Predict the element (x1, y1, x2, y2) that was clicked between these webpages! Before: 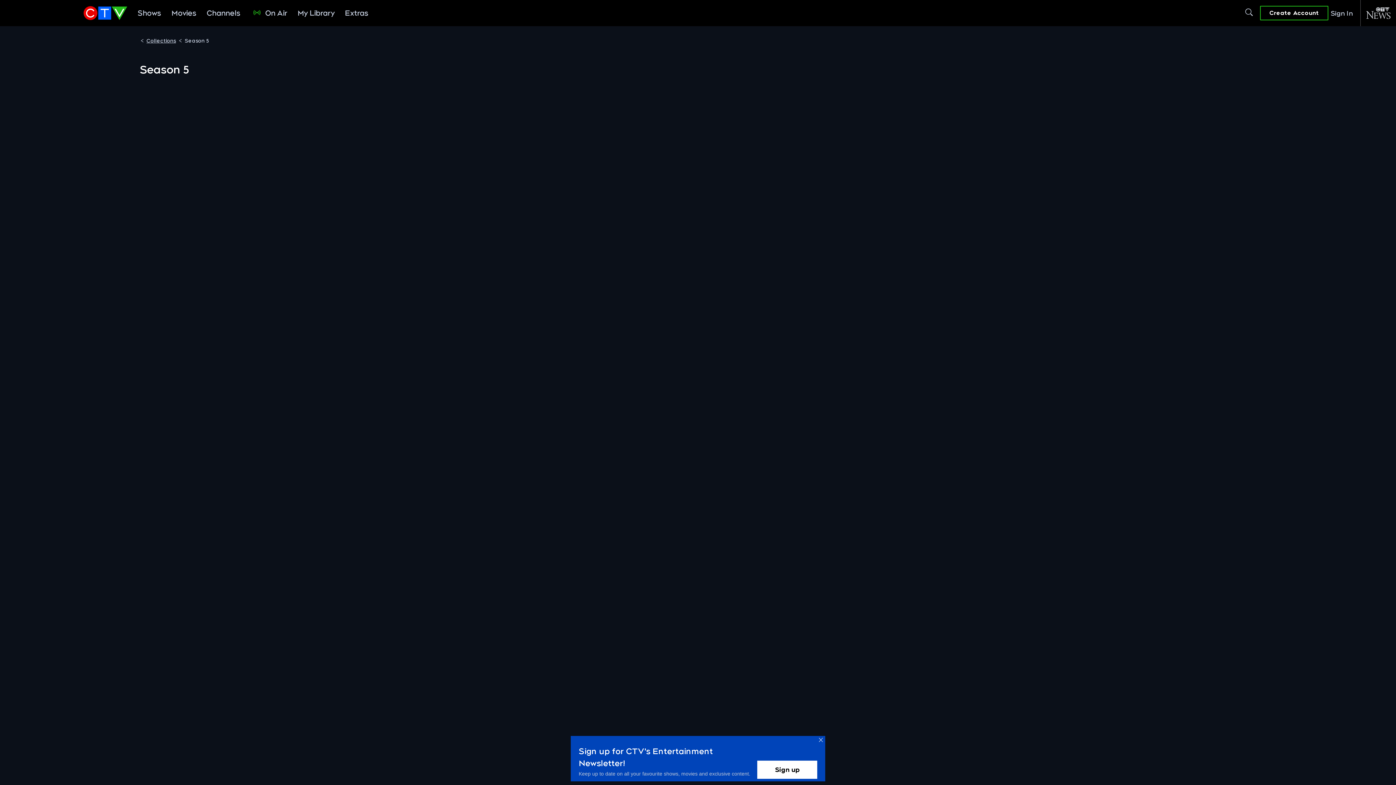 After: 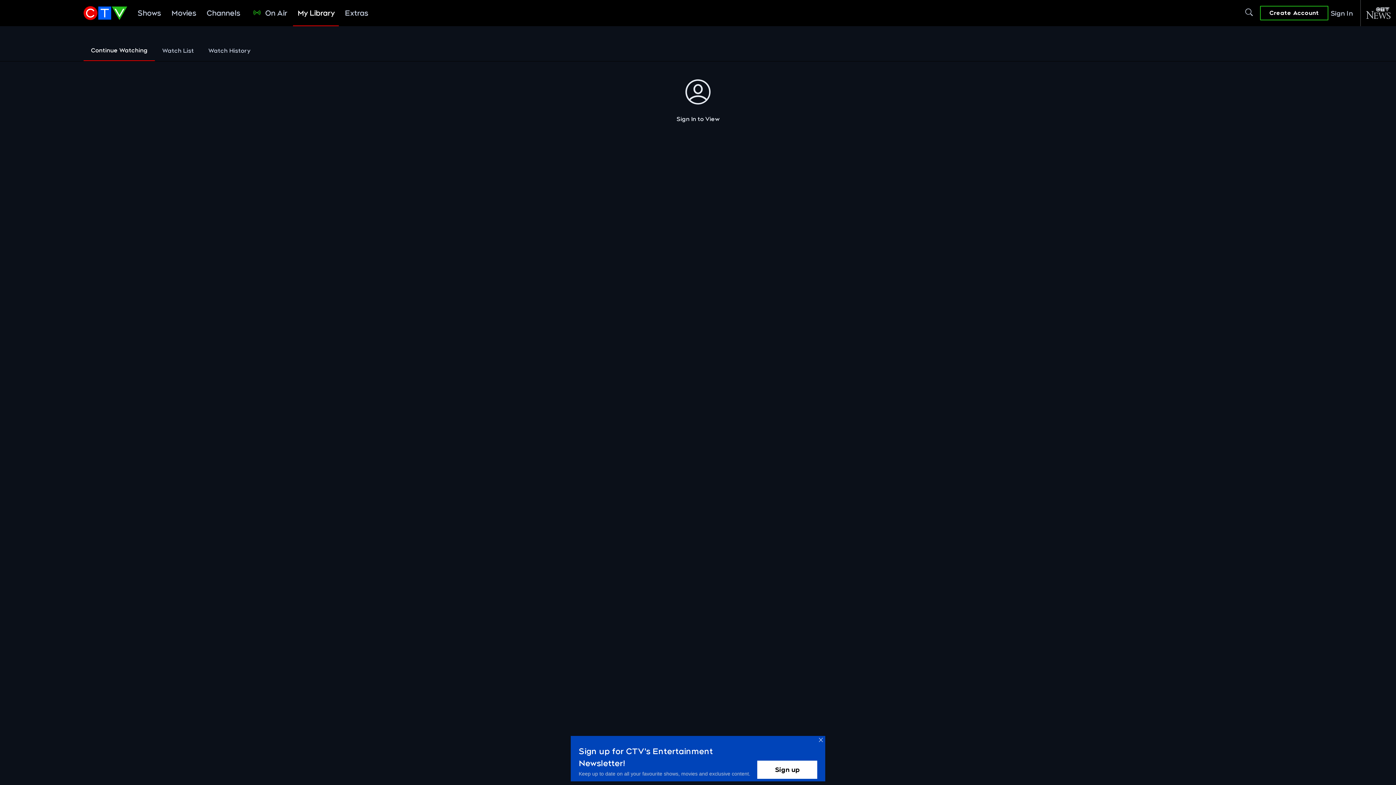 Action: label: My Library bbox: (293, 0, 339, 26)